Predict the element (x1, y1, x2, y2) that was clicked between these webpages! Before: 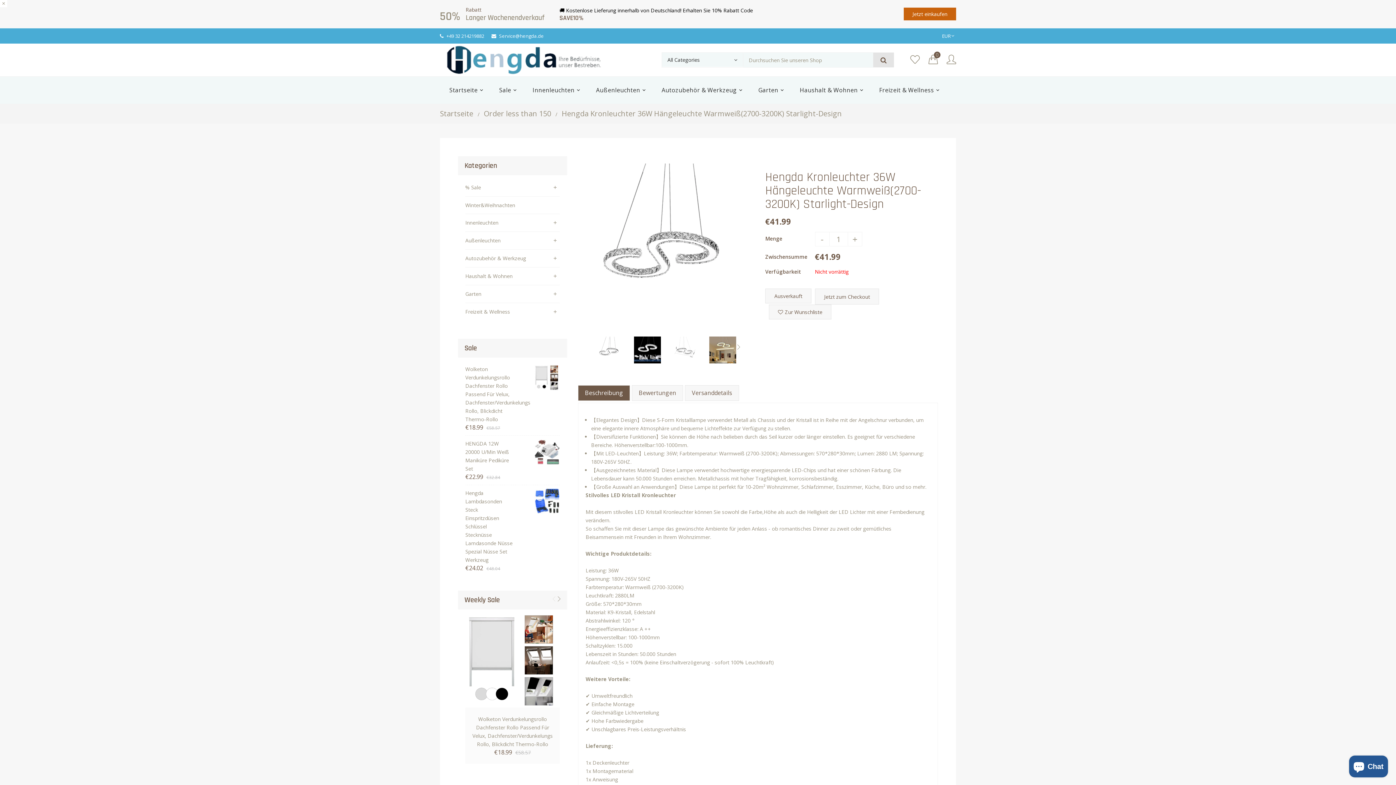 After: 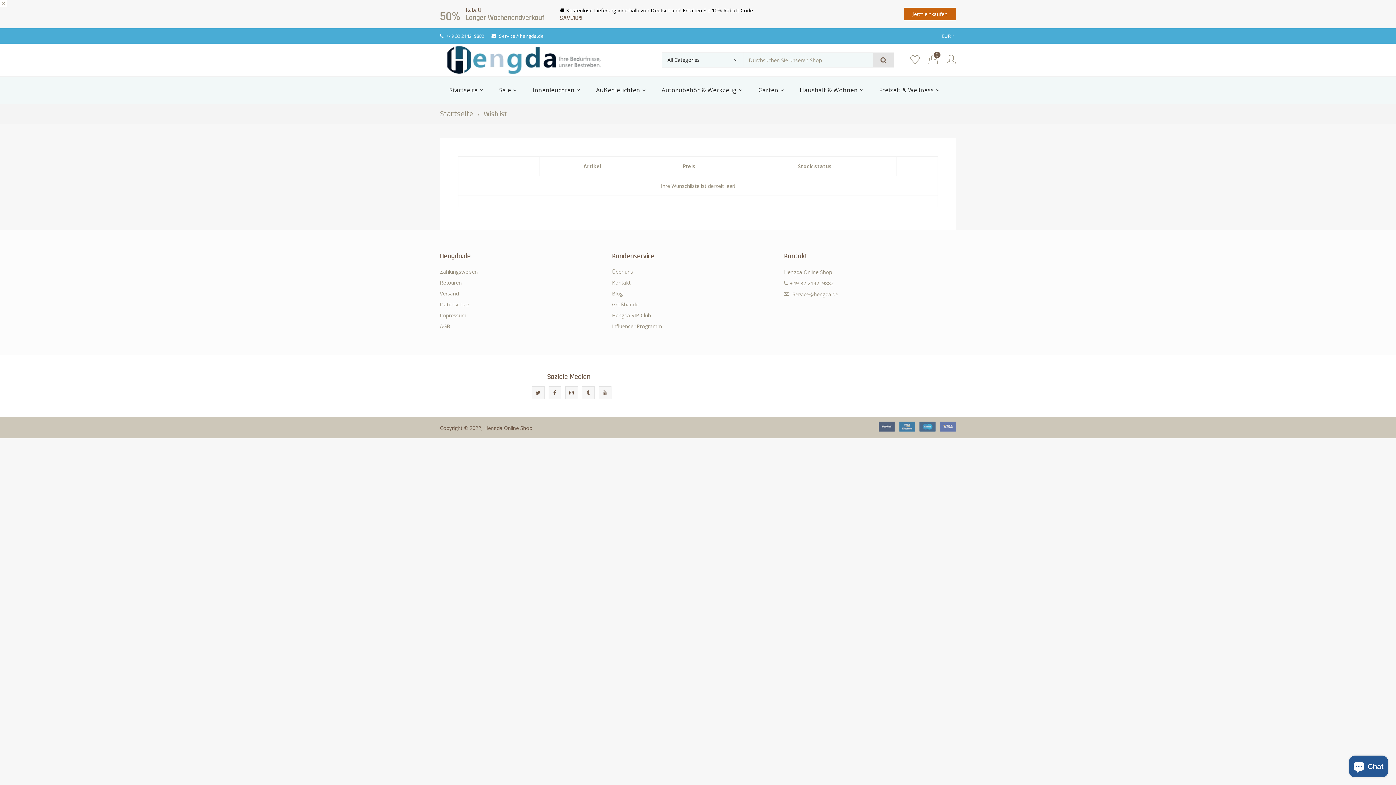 Action: bbox: (910, 51, 920, 68)